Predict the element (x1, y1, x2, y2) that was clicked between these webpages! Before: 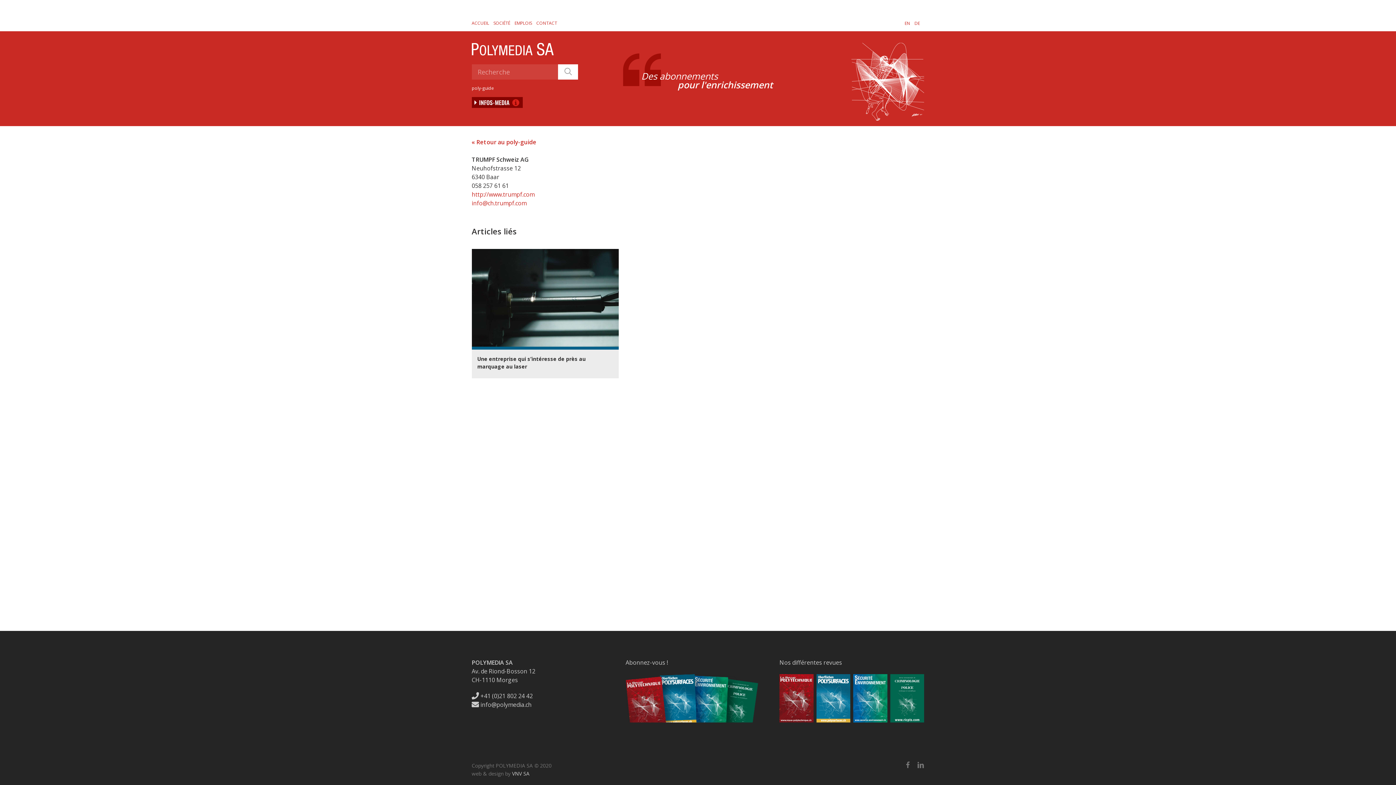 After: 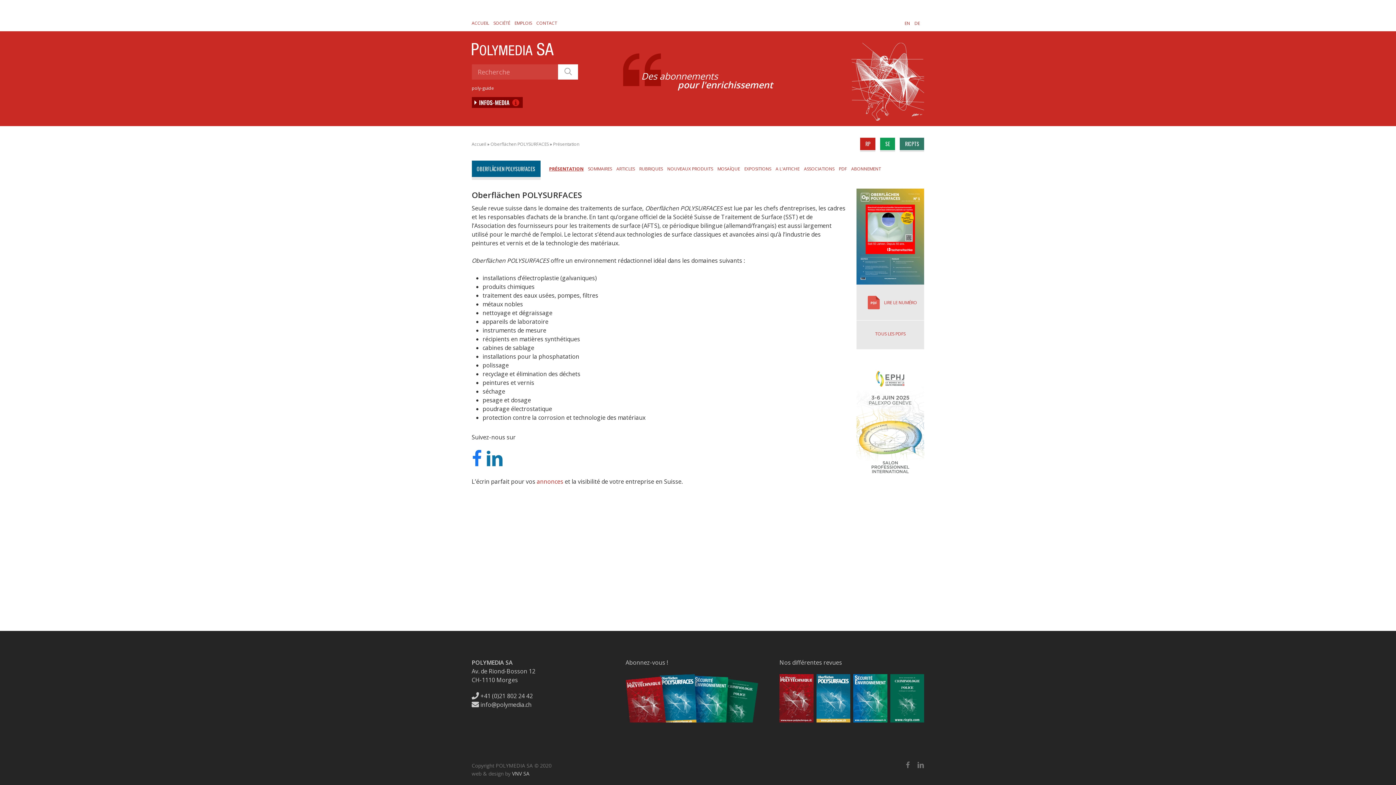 Action: bbox: (816, 674, 850, 722)